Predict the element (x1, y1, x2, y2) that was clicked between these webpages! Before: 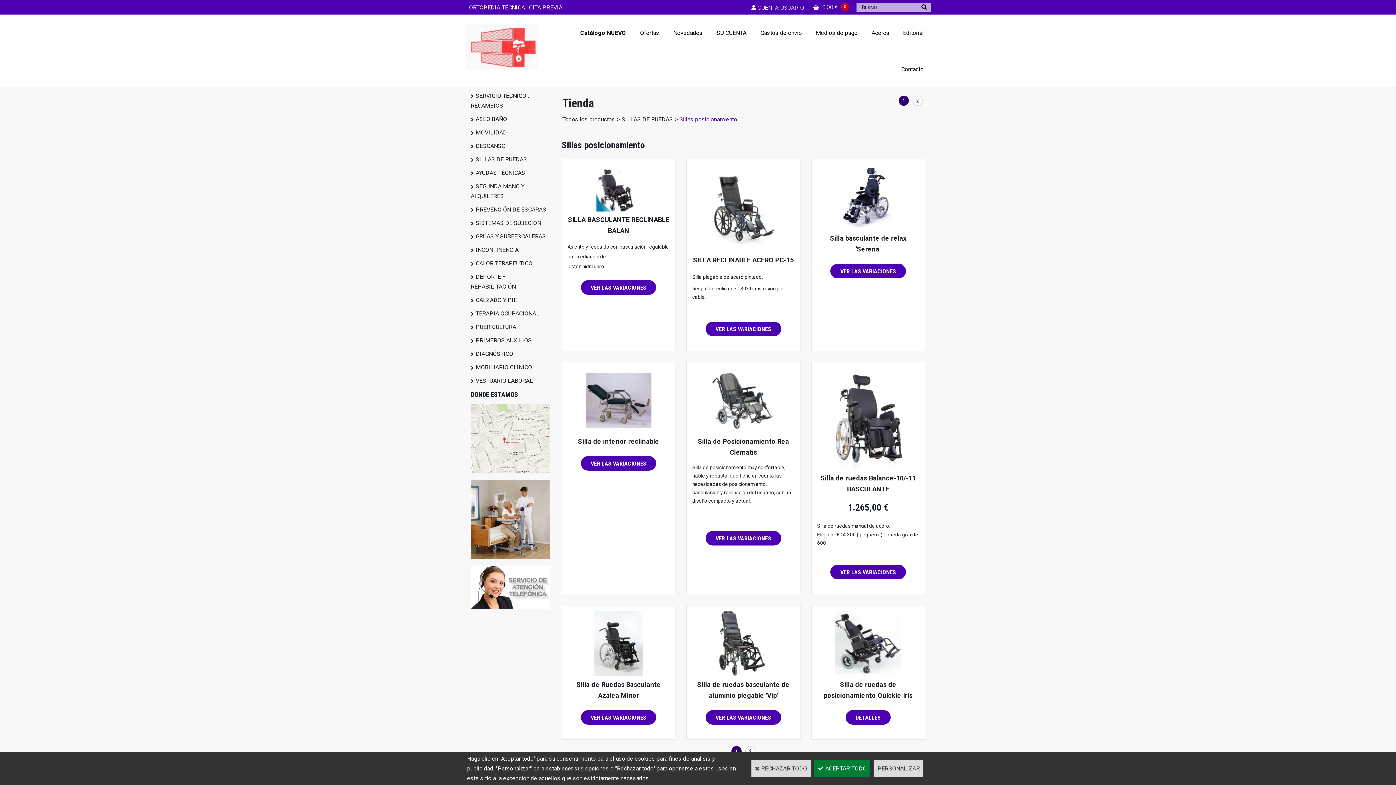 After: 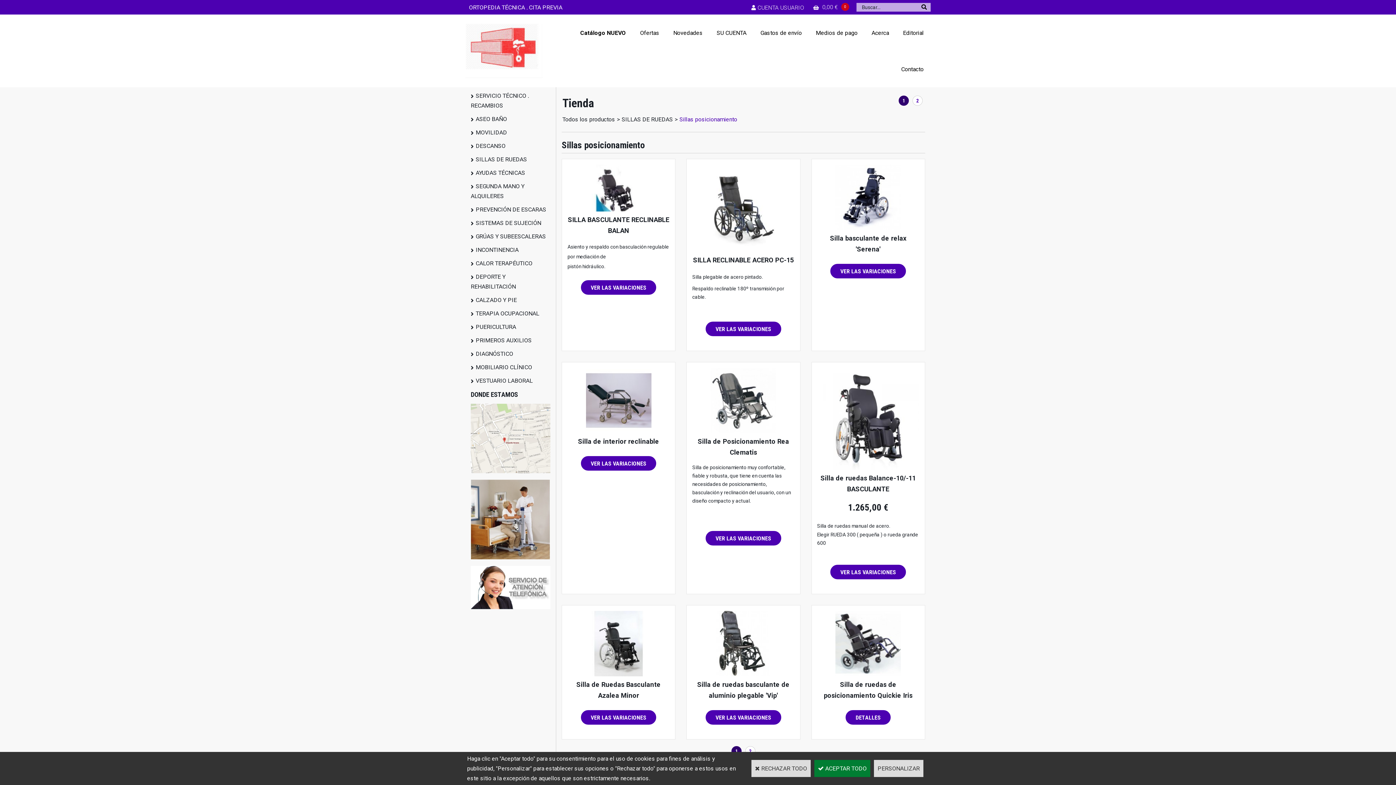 Action: bbox: (615, 116, 621, 122) label: >